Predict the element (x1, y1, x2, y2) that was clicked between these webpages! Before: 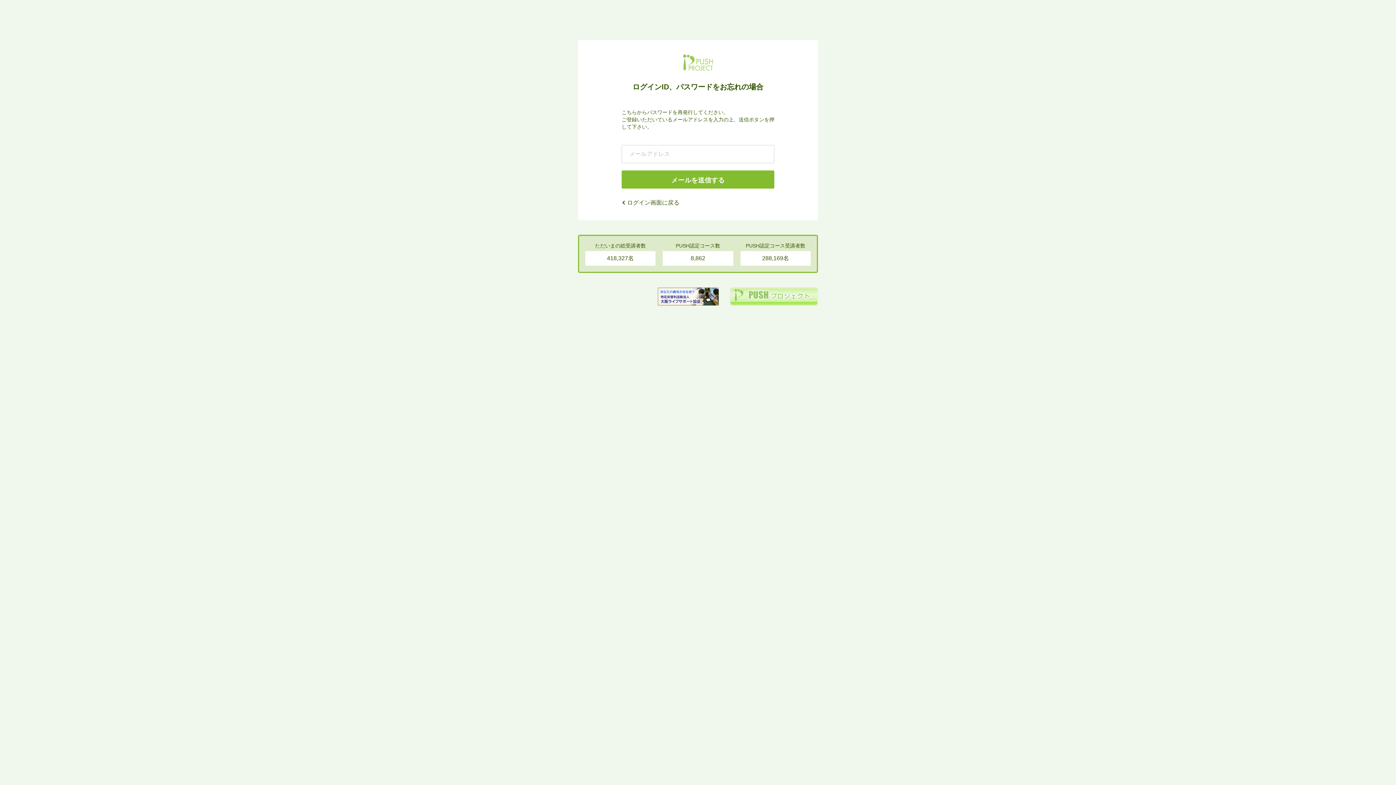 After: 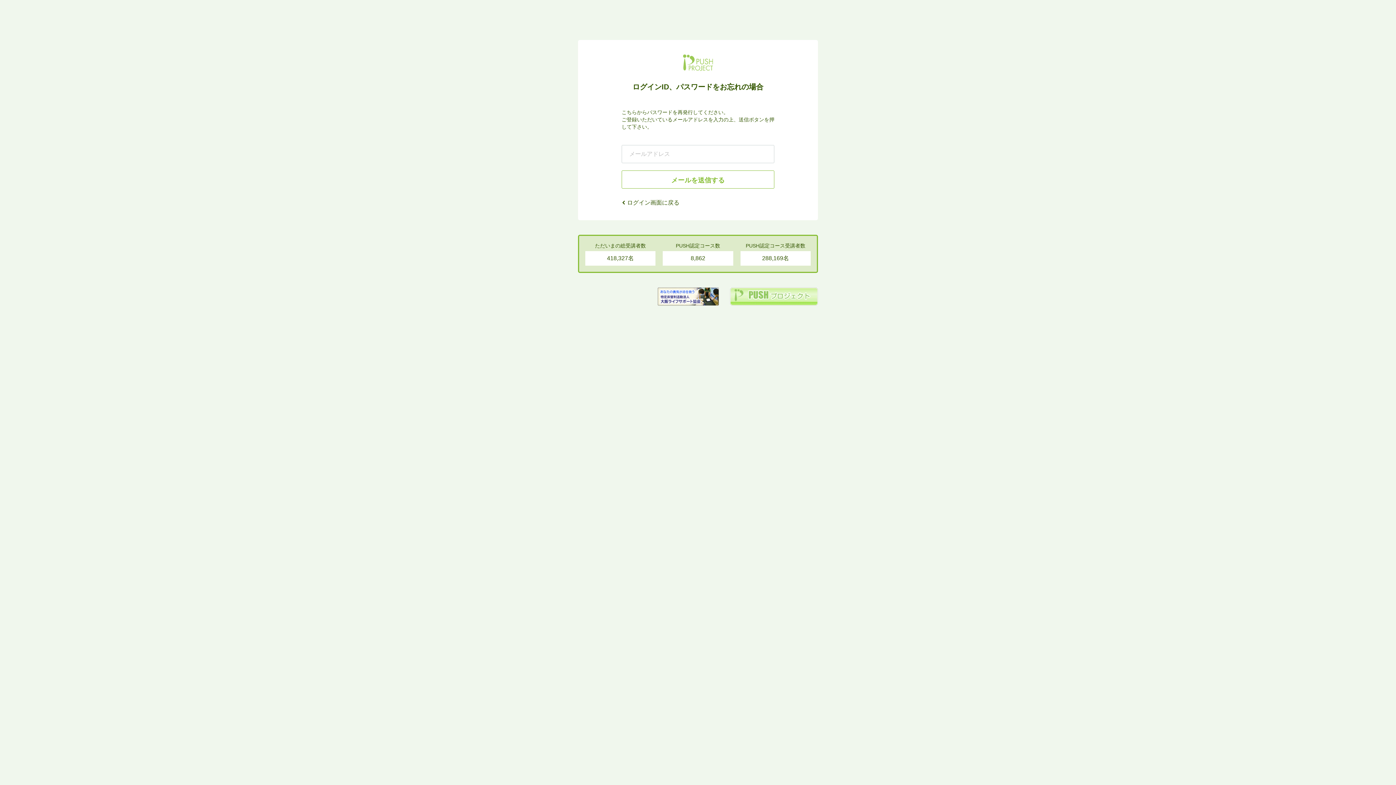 Action: bbox: (621, 170, 774, 188) label: メールを送信する